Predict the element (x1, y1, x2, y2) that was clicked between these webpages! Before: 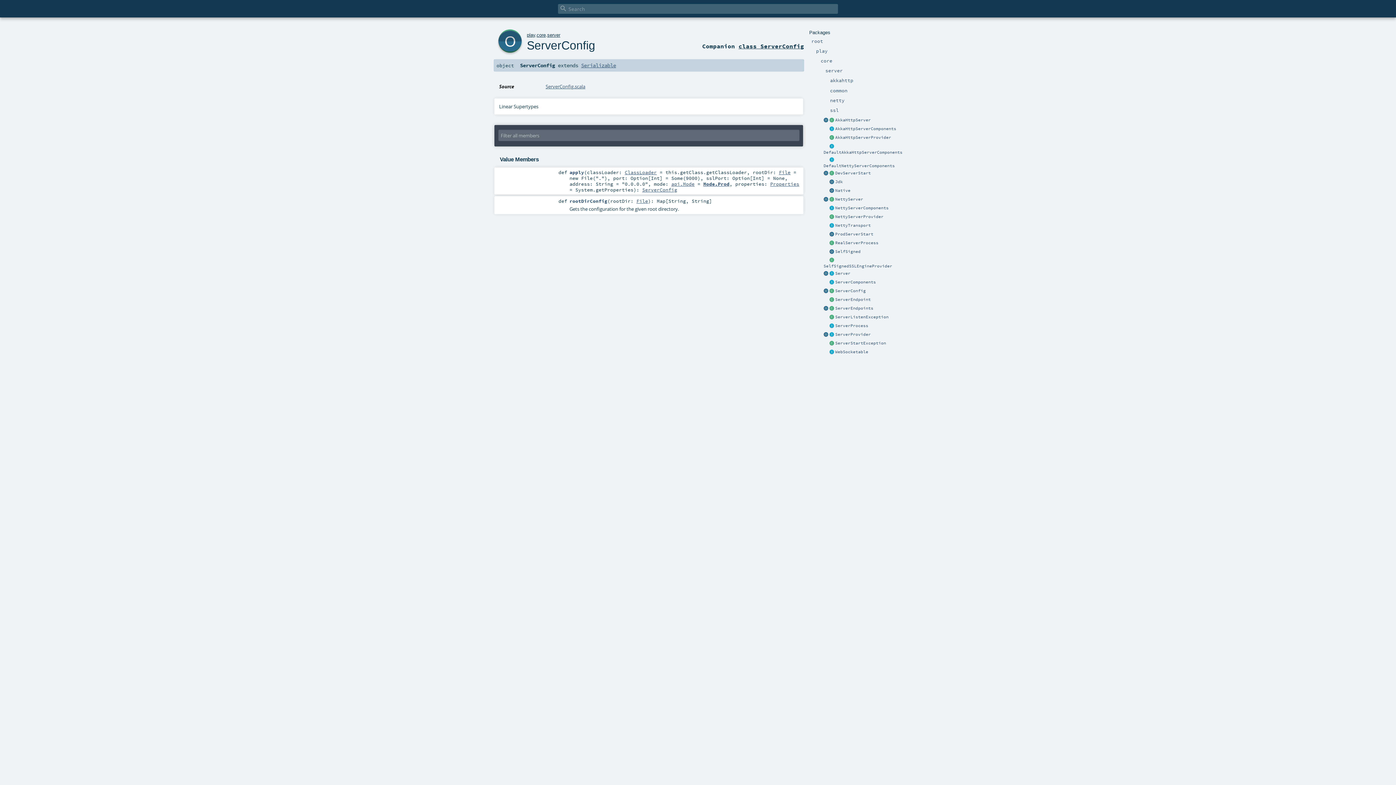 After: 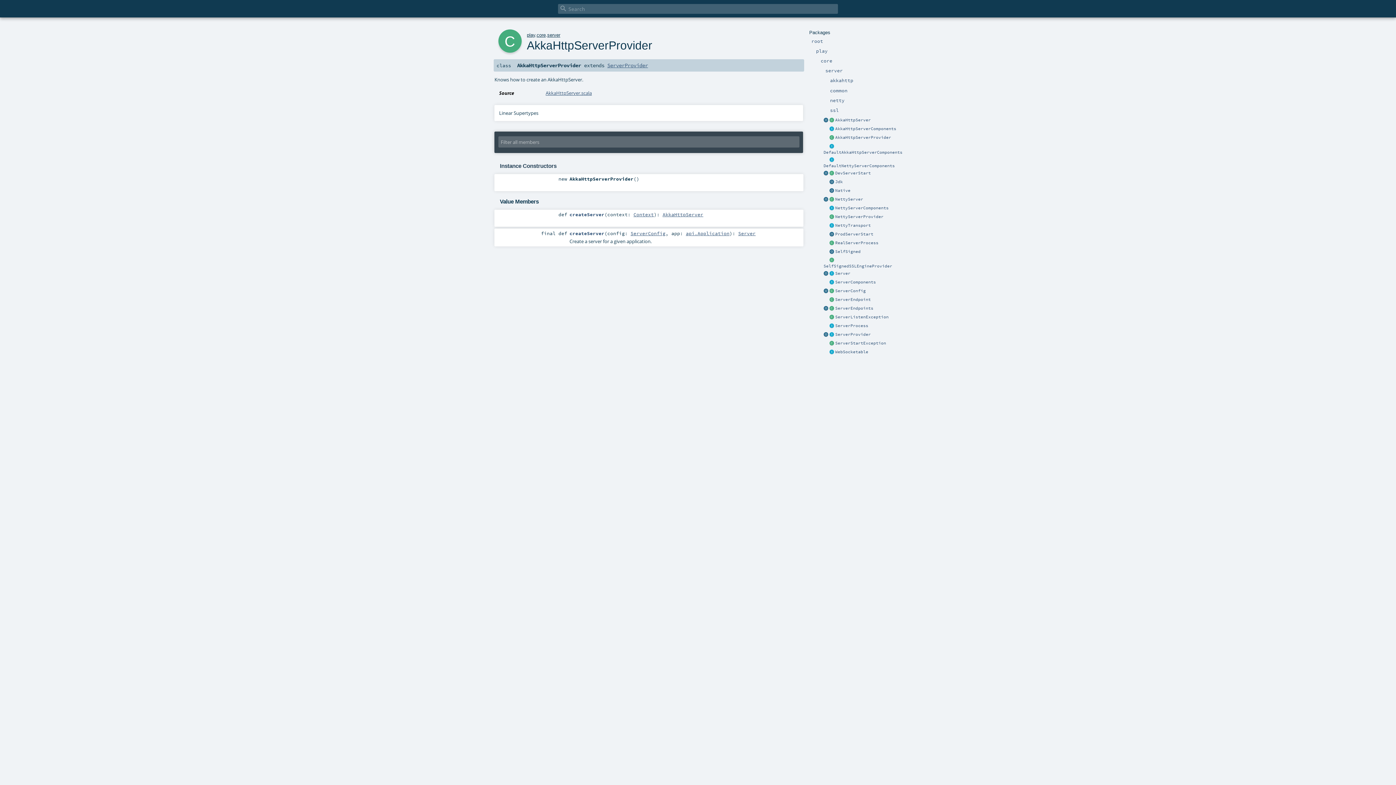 Action: bbox: (835, 134, 891, 140) label: AkkaHttpServerProvider